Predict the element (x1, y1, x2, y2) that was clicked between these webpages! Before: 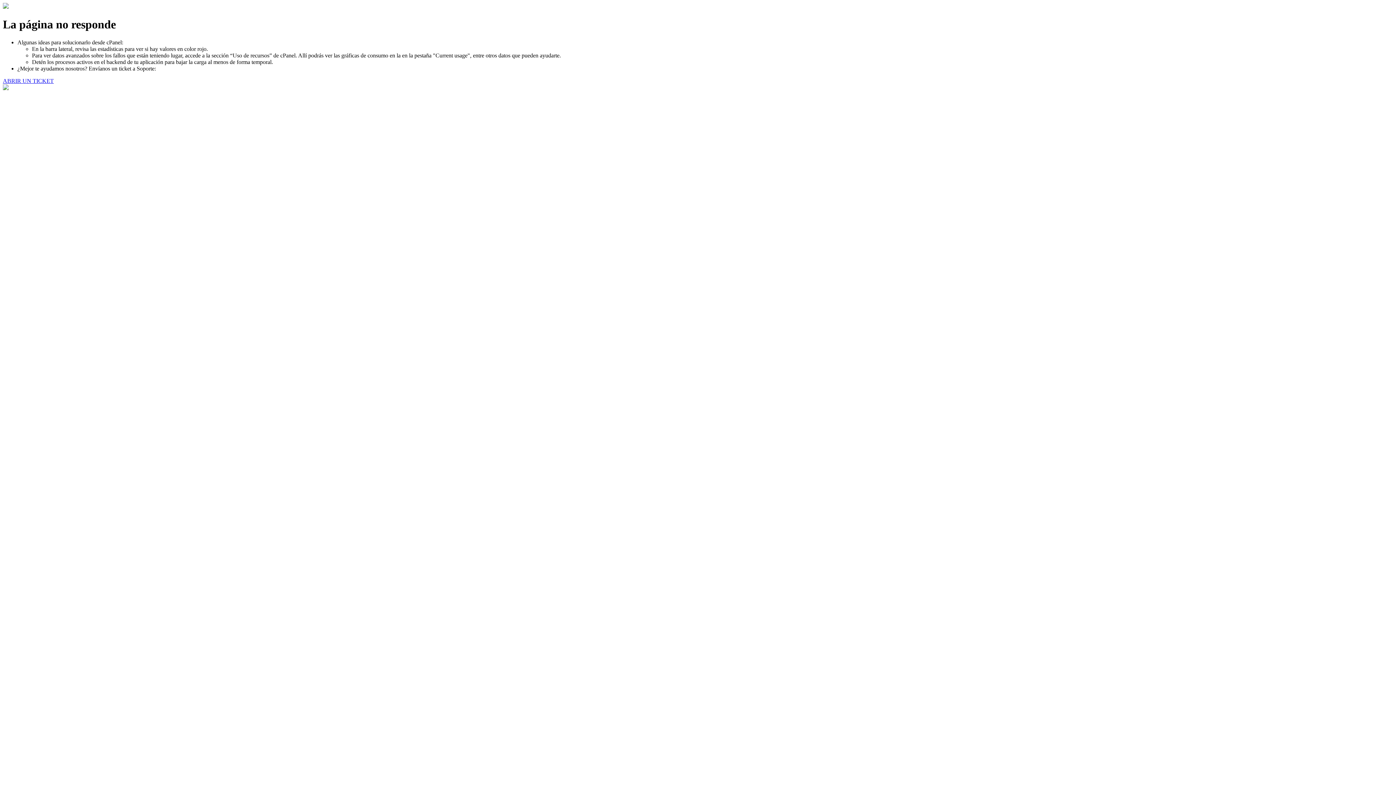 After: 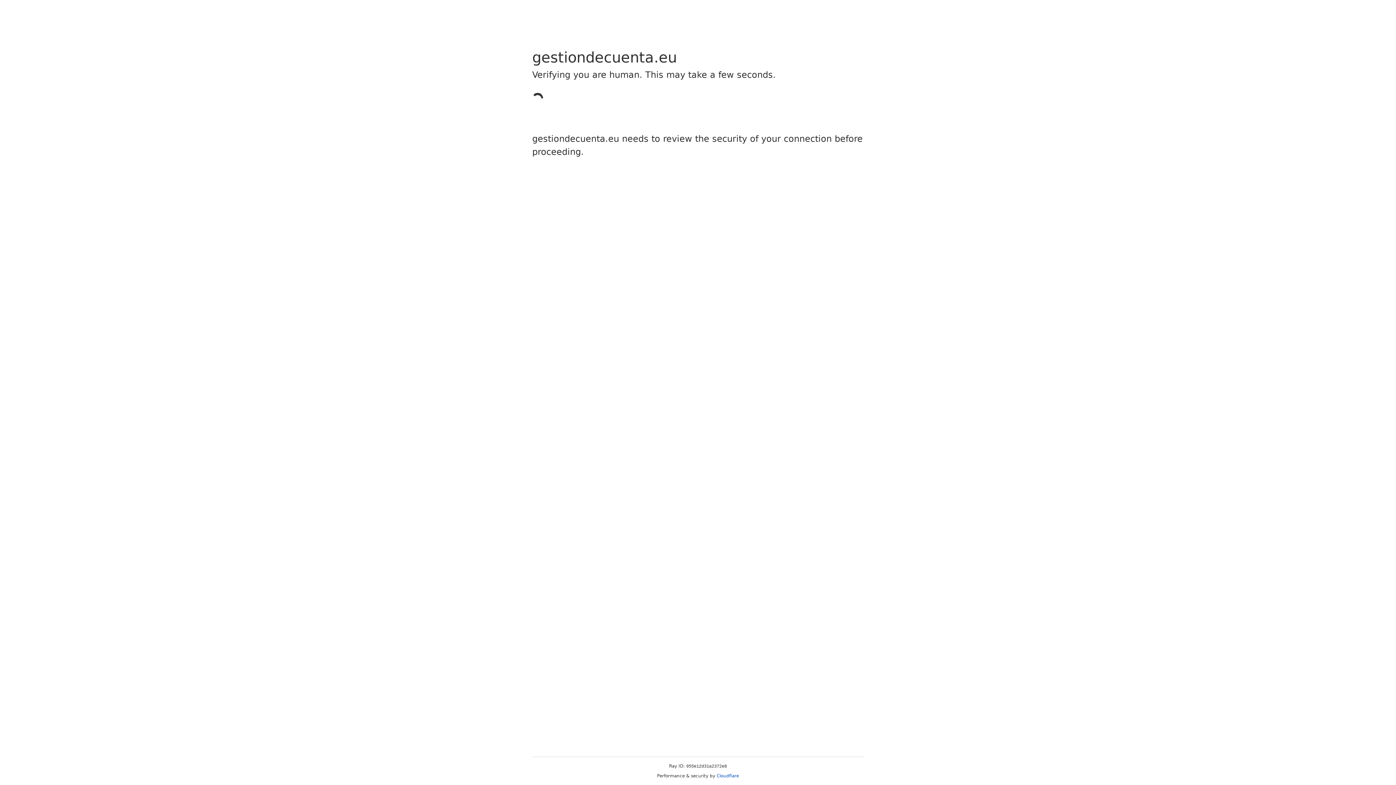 Action: bbox: (2, 77, 53, 83) label: ABRIR UN TICKET